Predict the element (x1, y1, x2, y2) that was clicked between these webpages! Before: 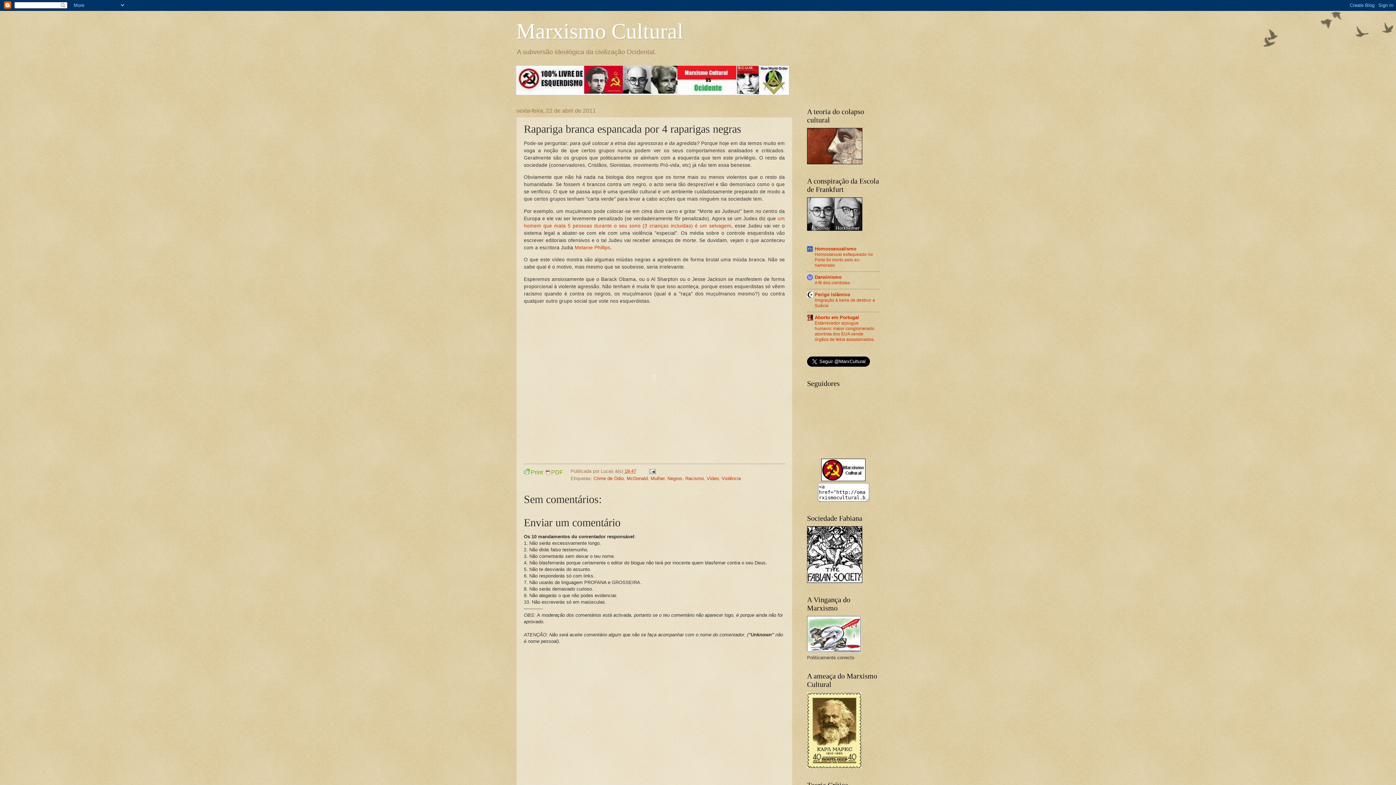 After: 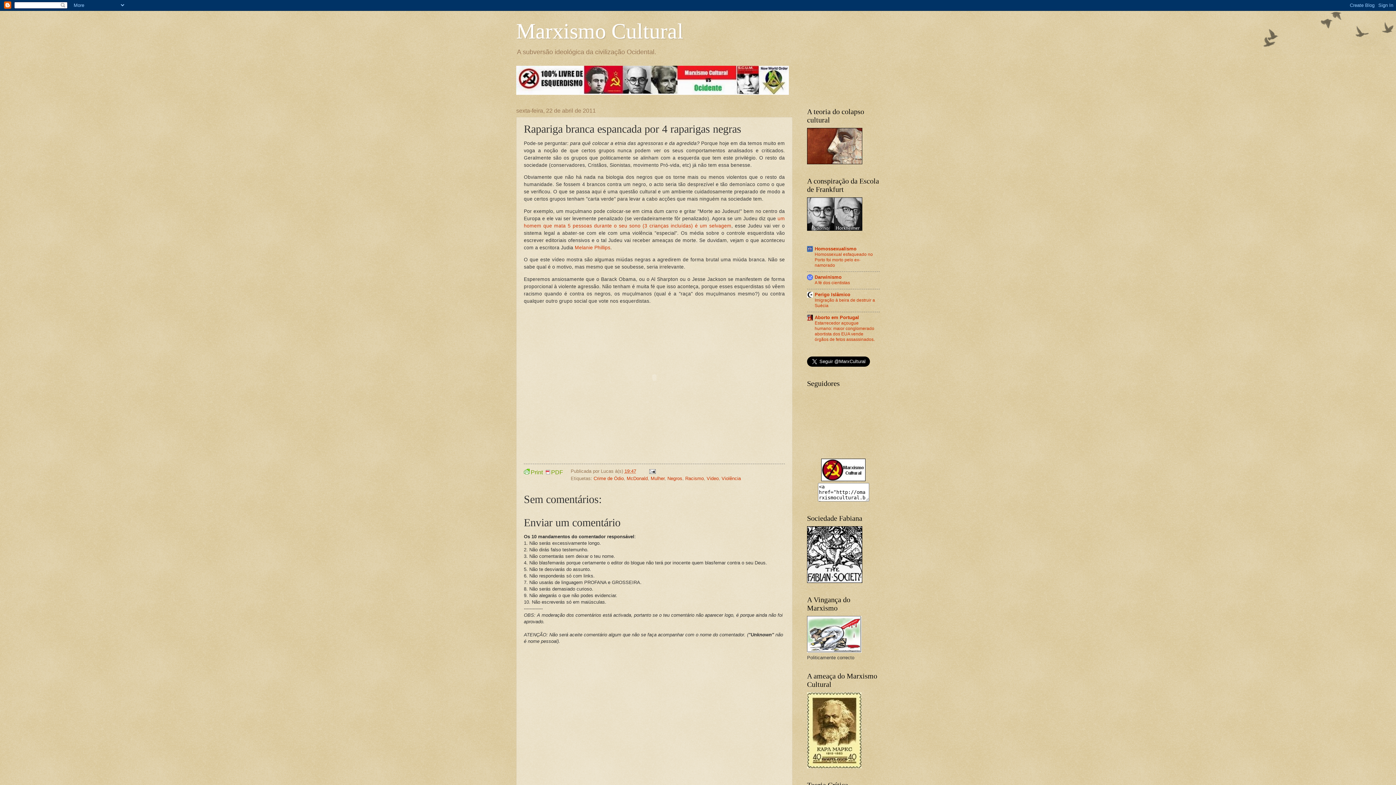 Action: label: 19:47 bbox: (624, 468, 636, 474)